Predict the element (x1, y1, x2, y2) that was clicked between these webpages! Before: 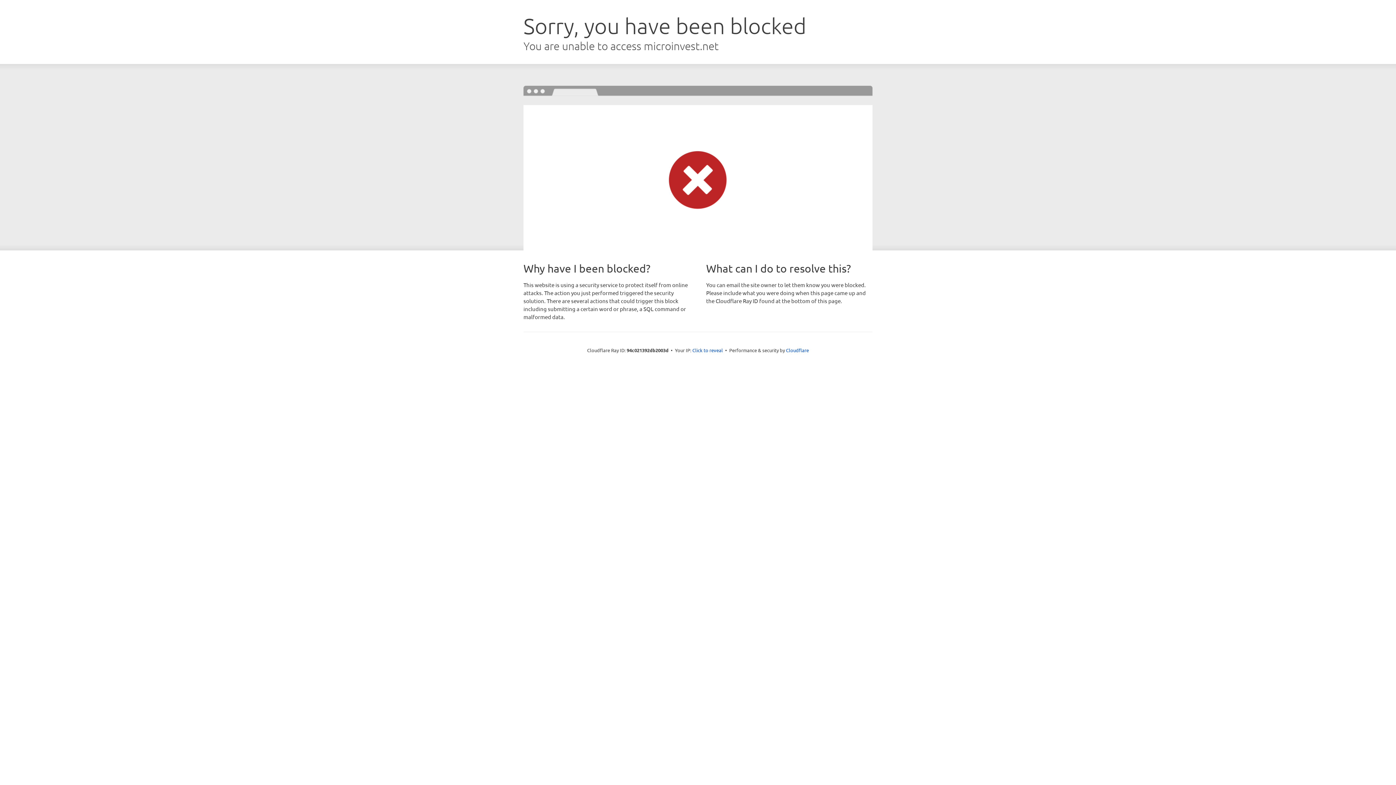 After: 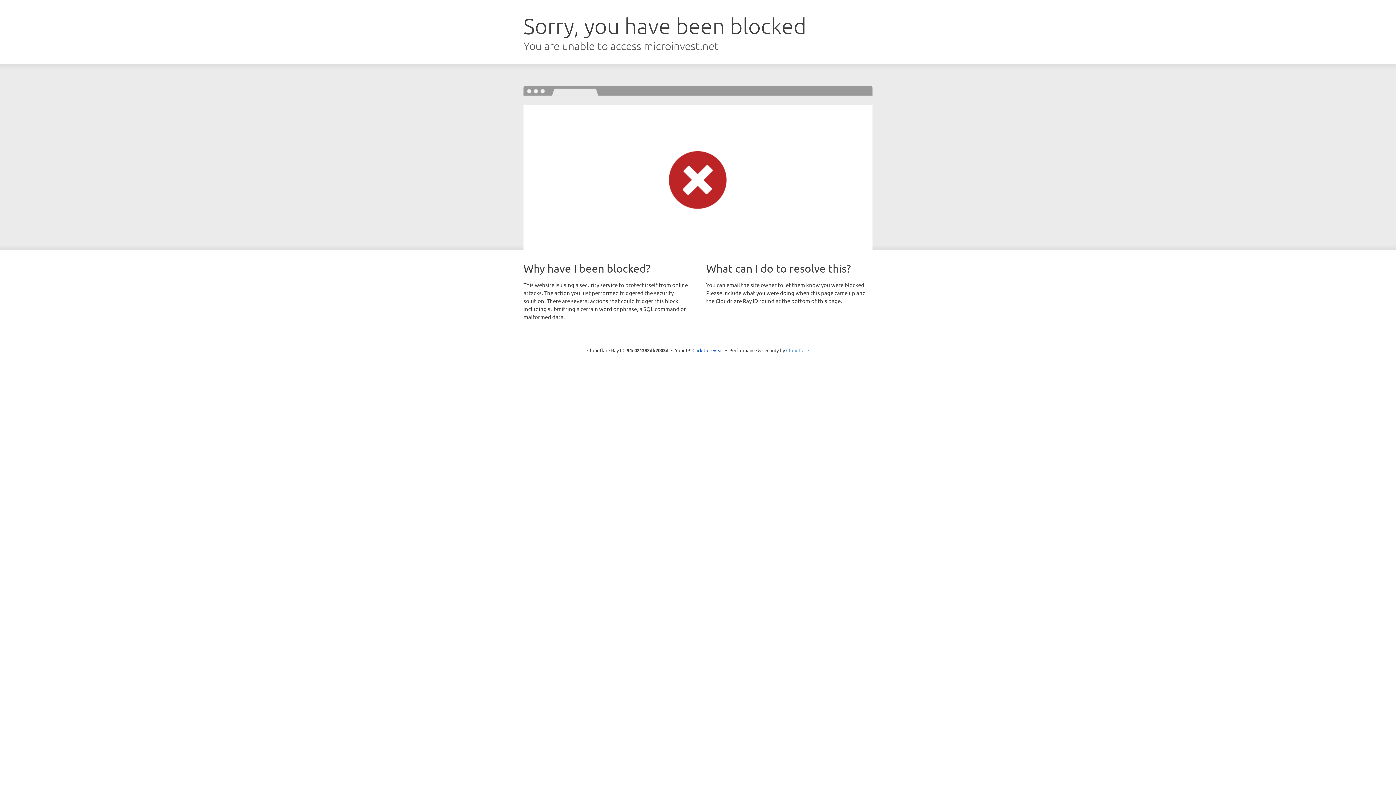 Action: label: Cloudflare bbox: (786, 347, 809, 353)